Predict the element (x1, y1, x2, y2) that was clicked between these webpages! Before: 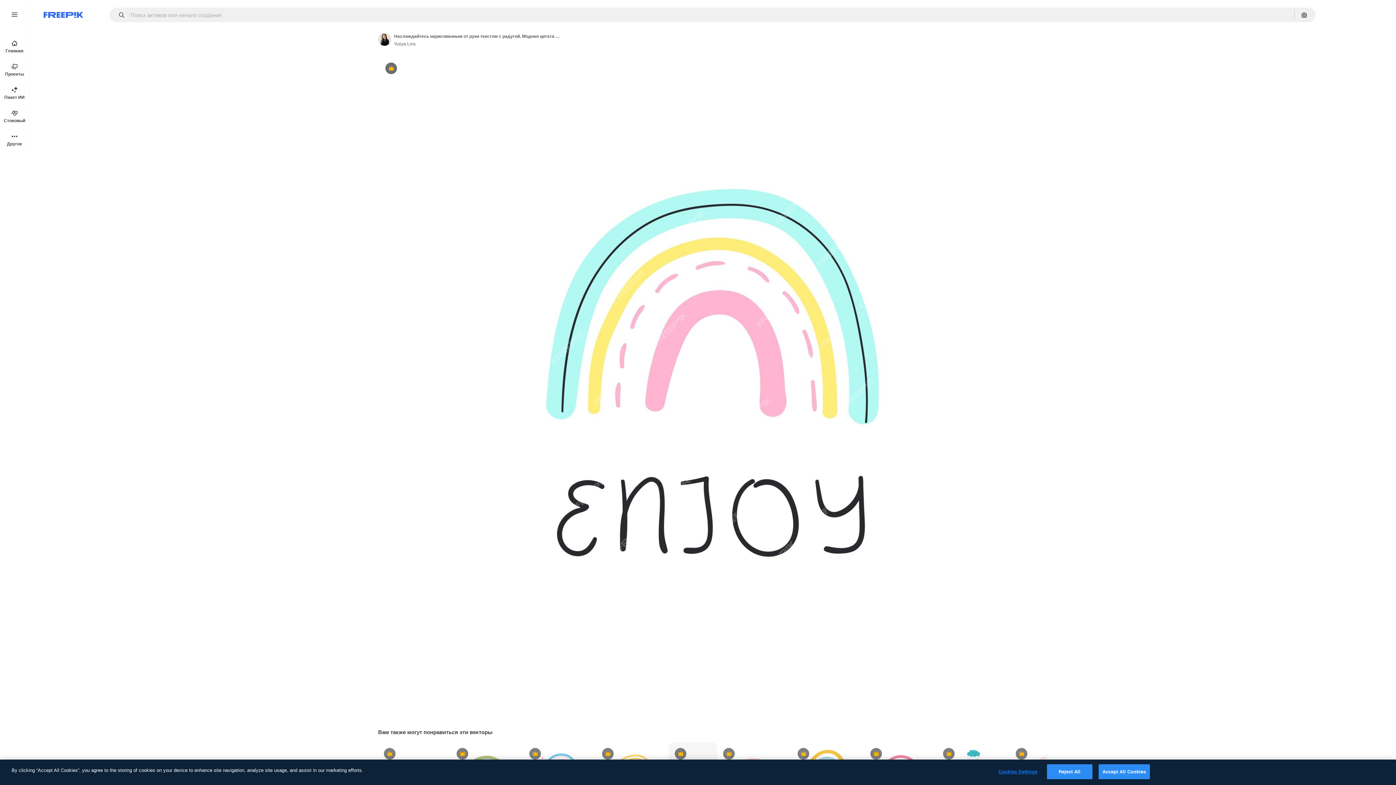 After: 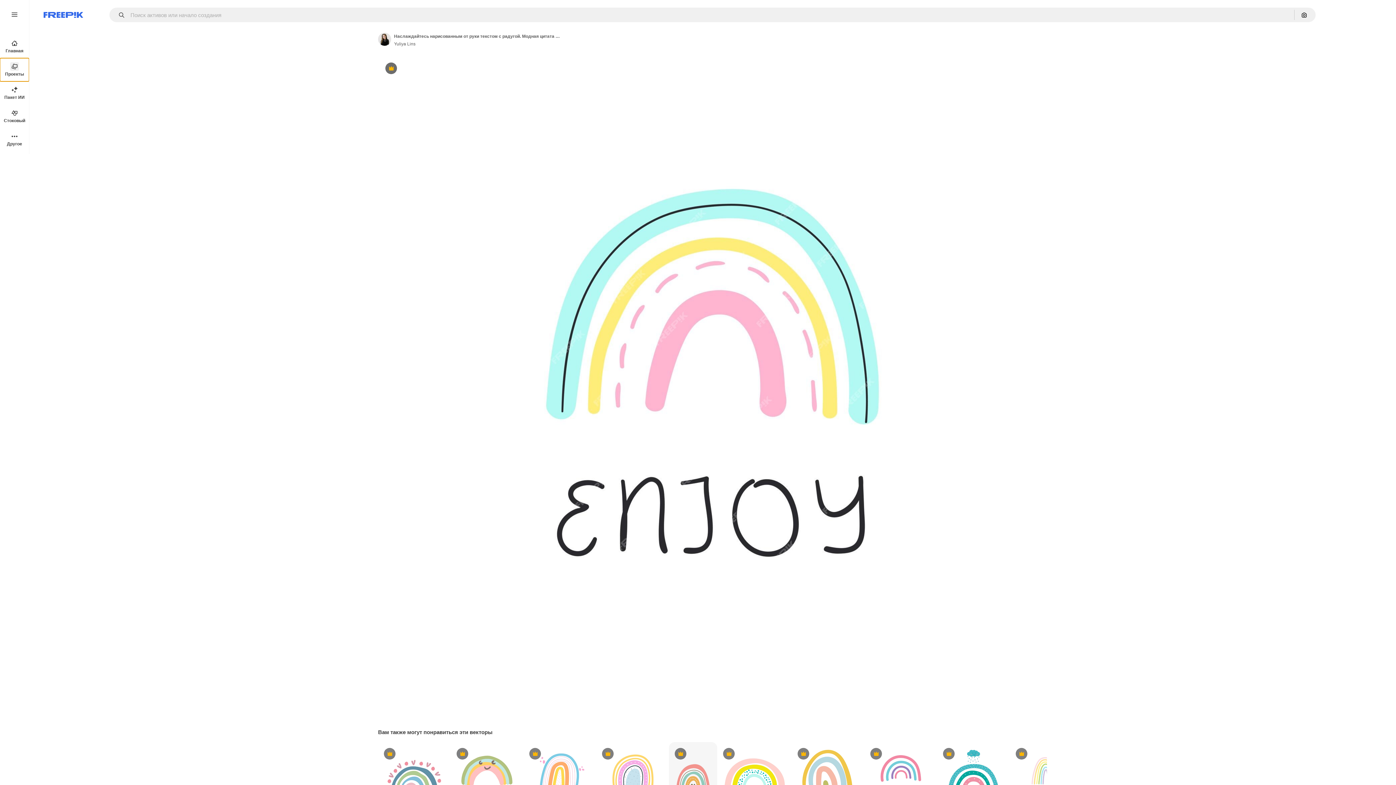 Action: bbox: (0, 58, 29, 81) label: Проекты